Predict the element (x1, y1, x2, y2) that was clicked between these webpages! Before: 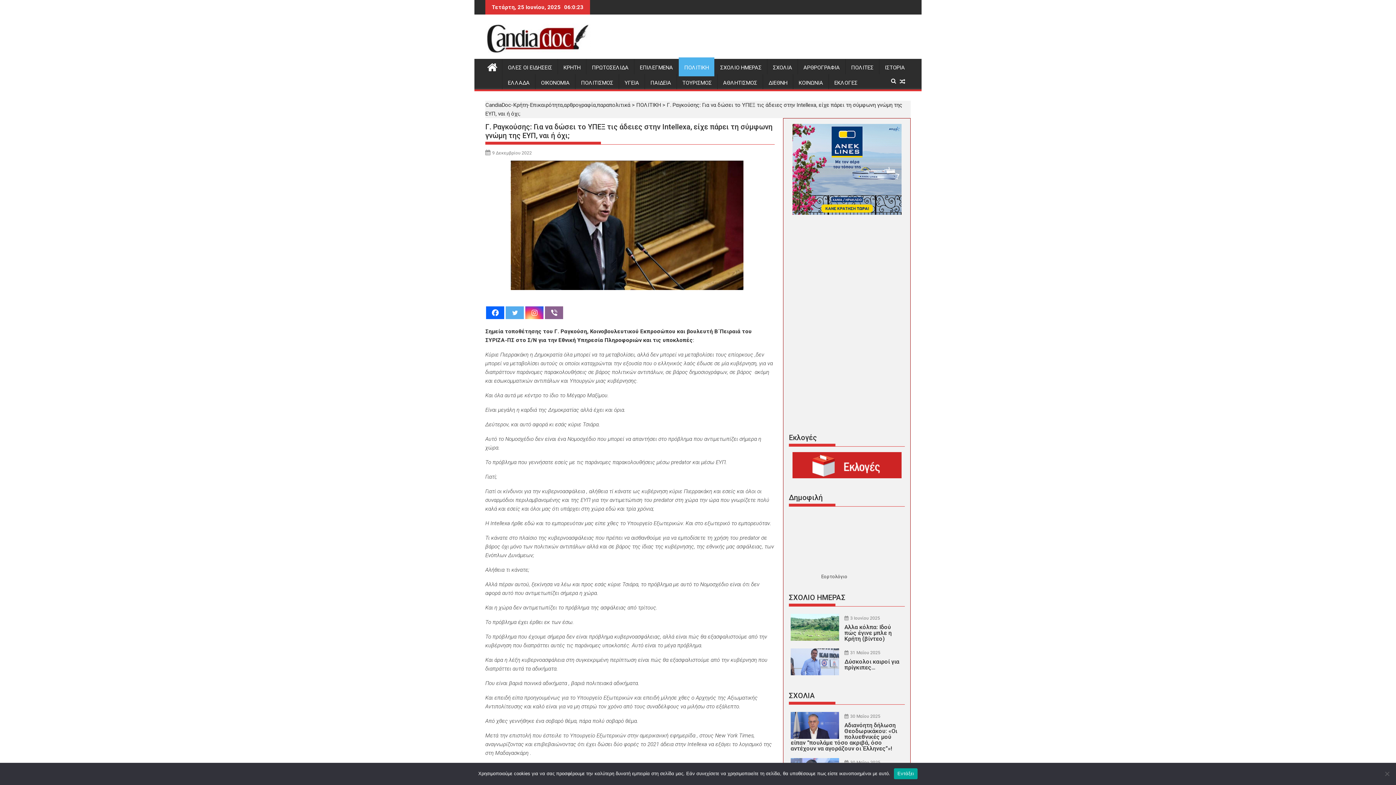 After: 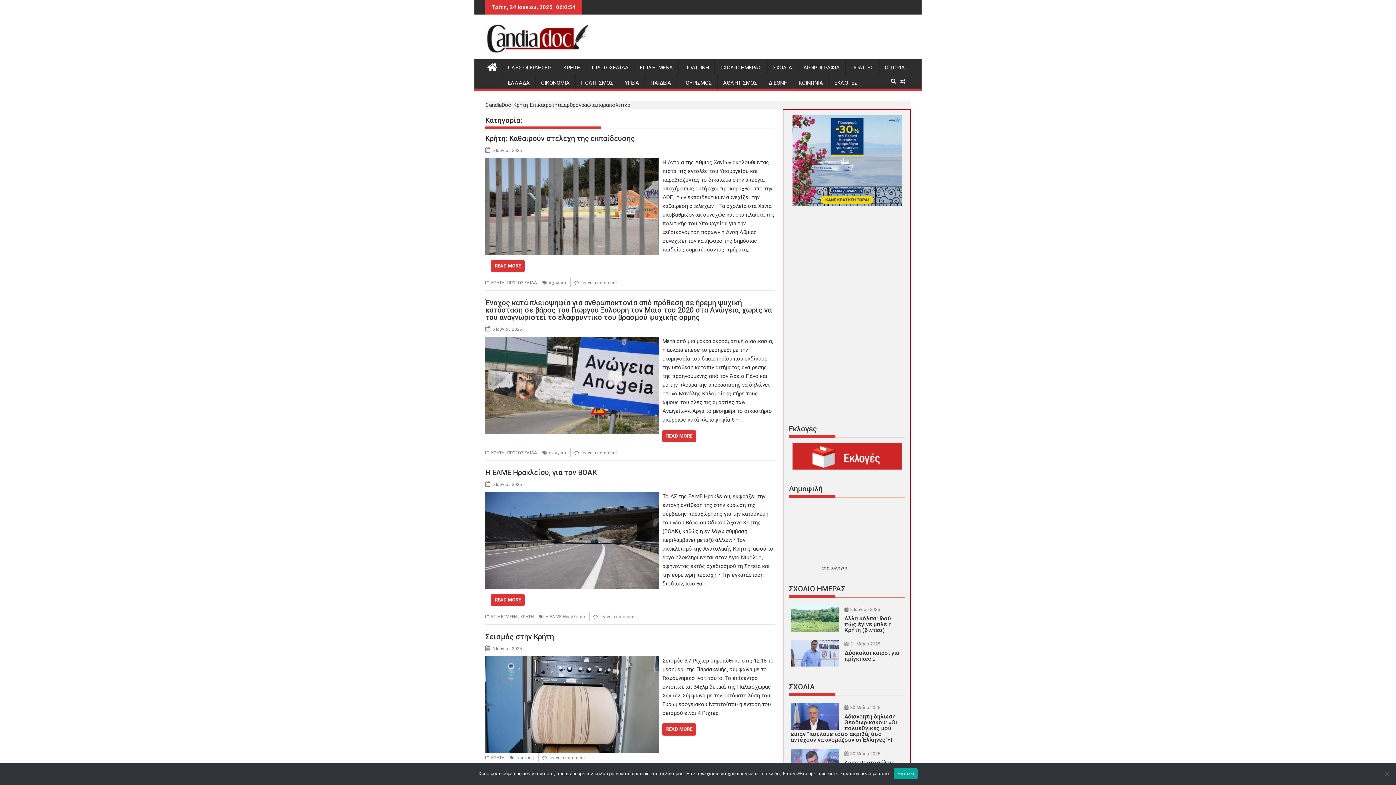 Action: bbox: (763, 74, 793, 91) label: ΔΙΕΘΝΗ